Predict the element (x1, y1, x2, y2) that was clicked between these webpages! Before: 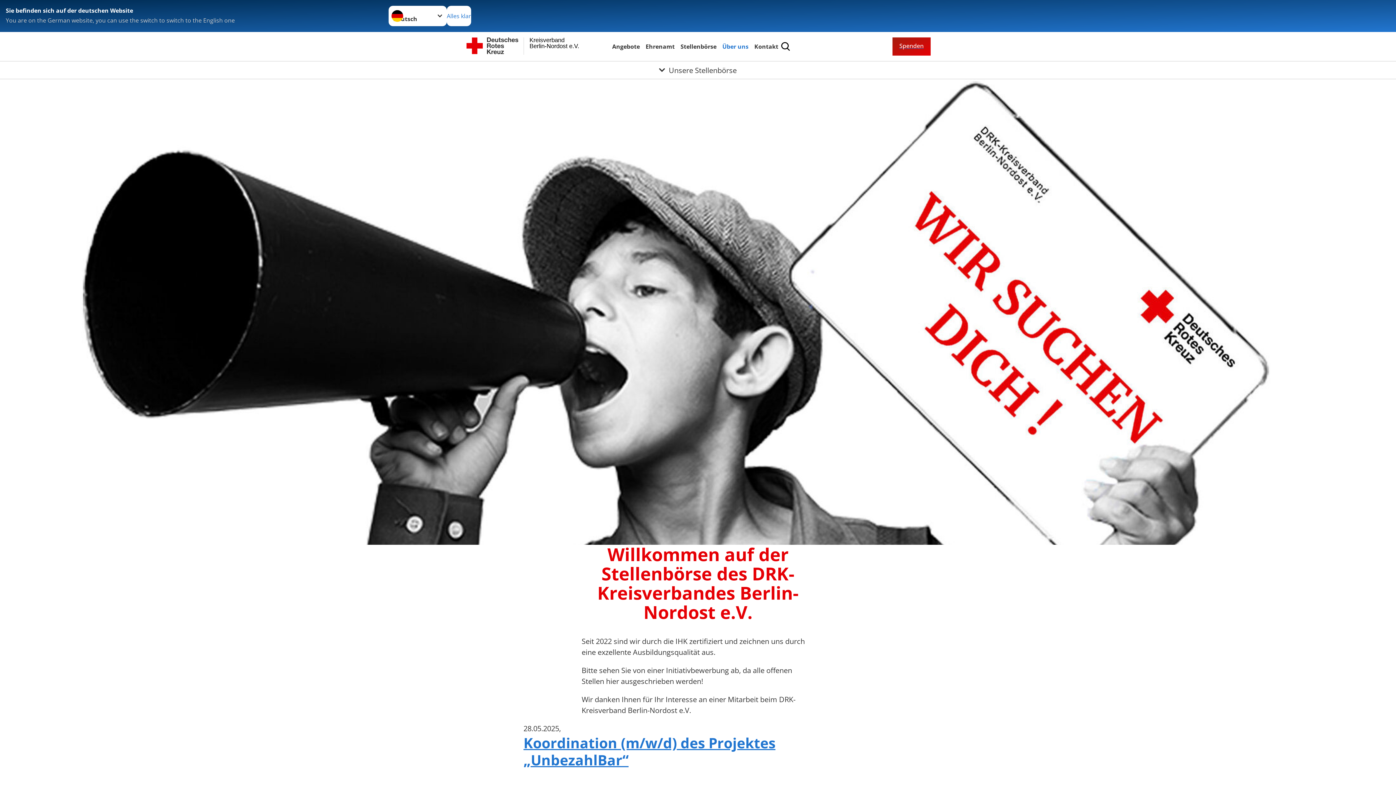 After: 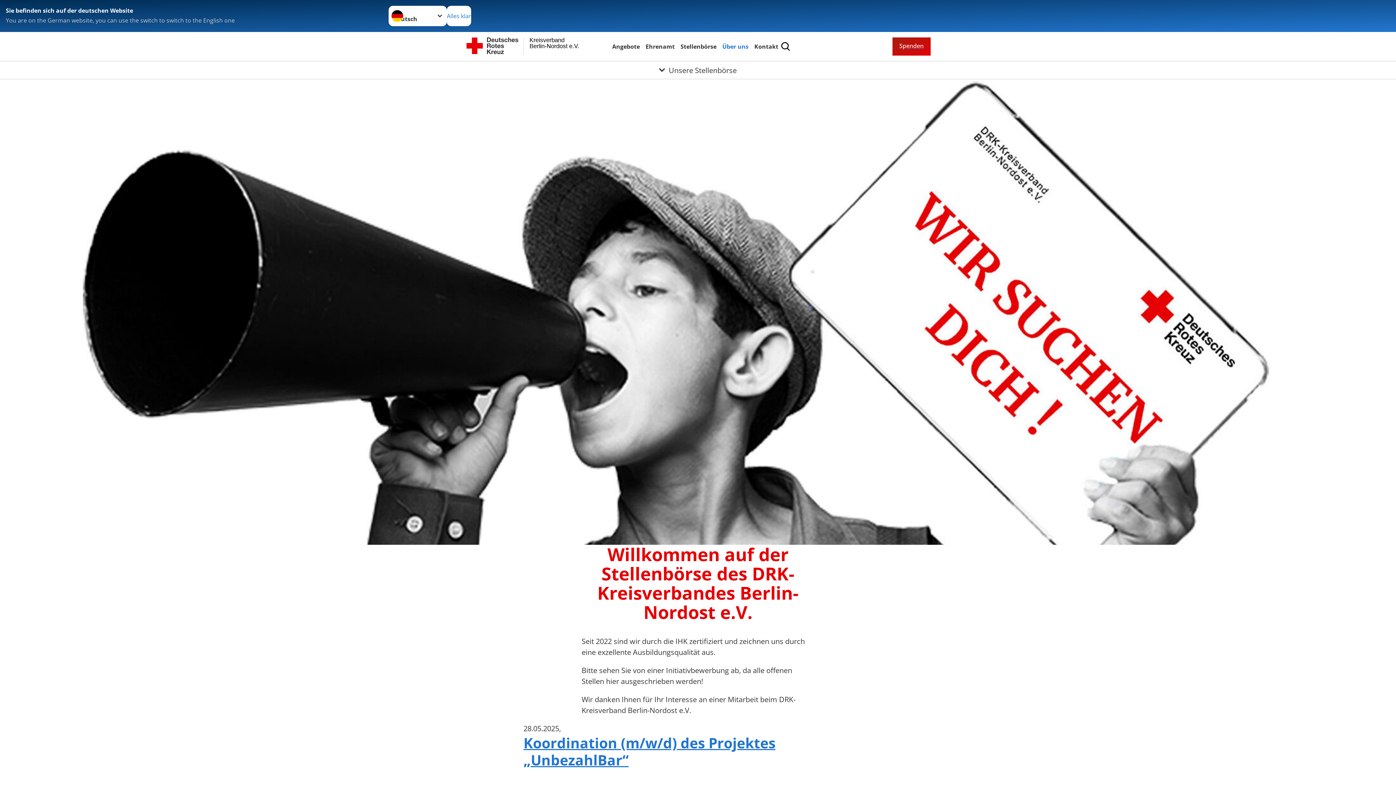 Action: label: Koordination (m/w/d) des Projektes „UnbezahlBar“ bbox: (523, 733, 775, 769)